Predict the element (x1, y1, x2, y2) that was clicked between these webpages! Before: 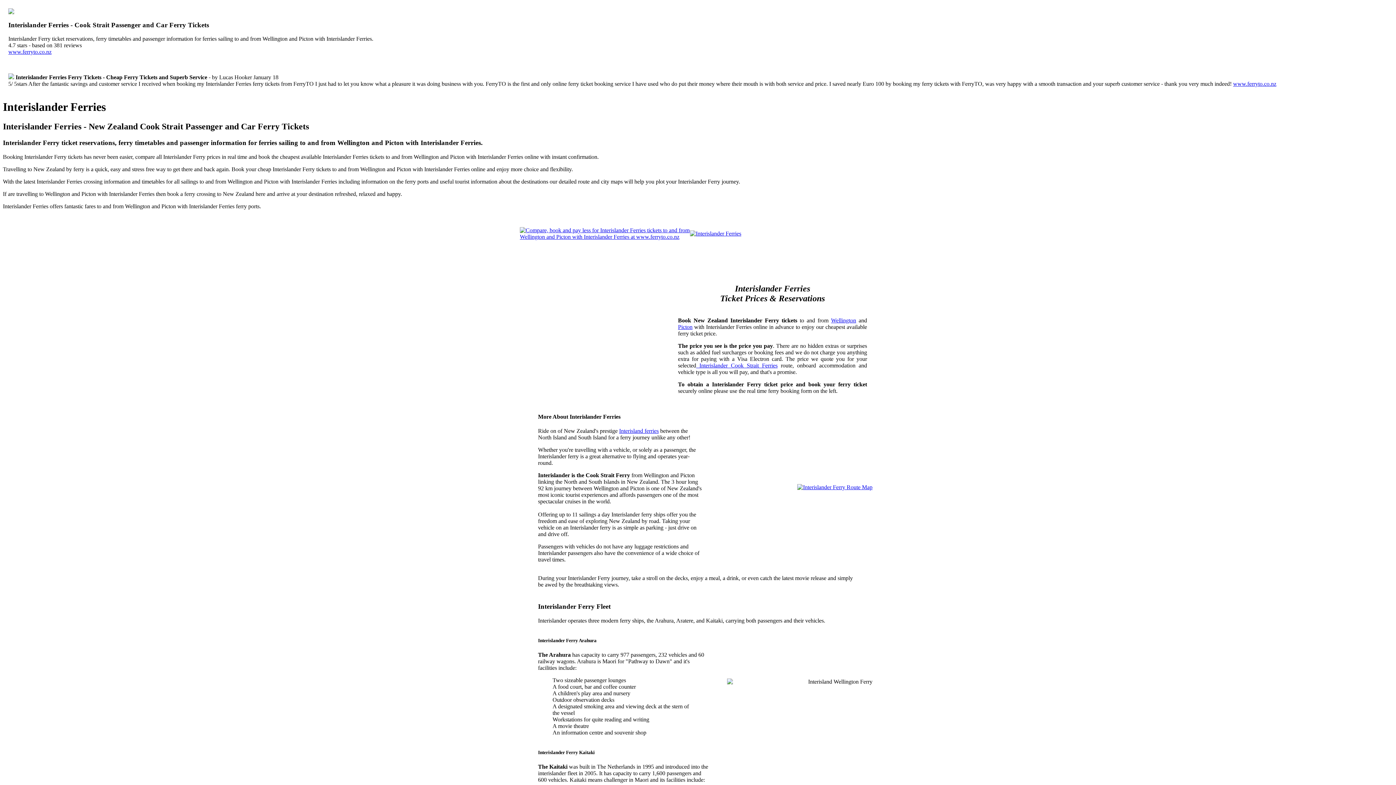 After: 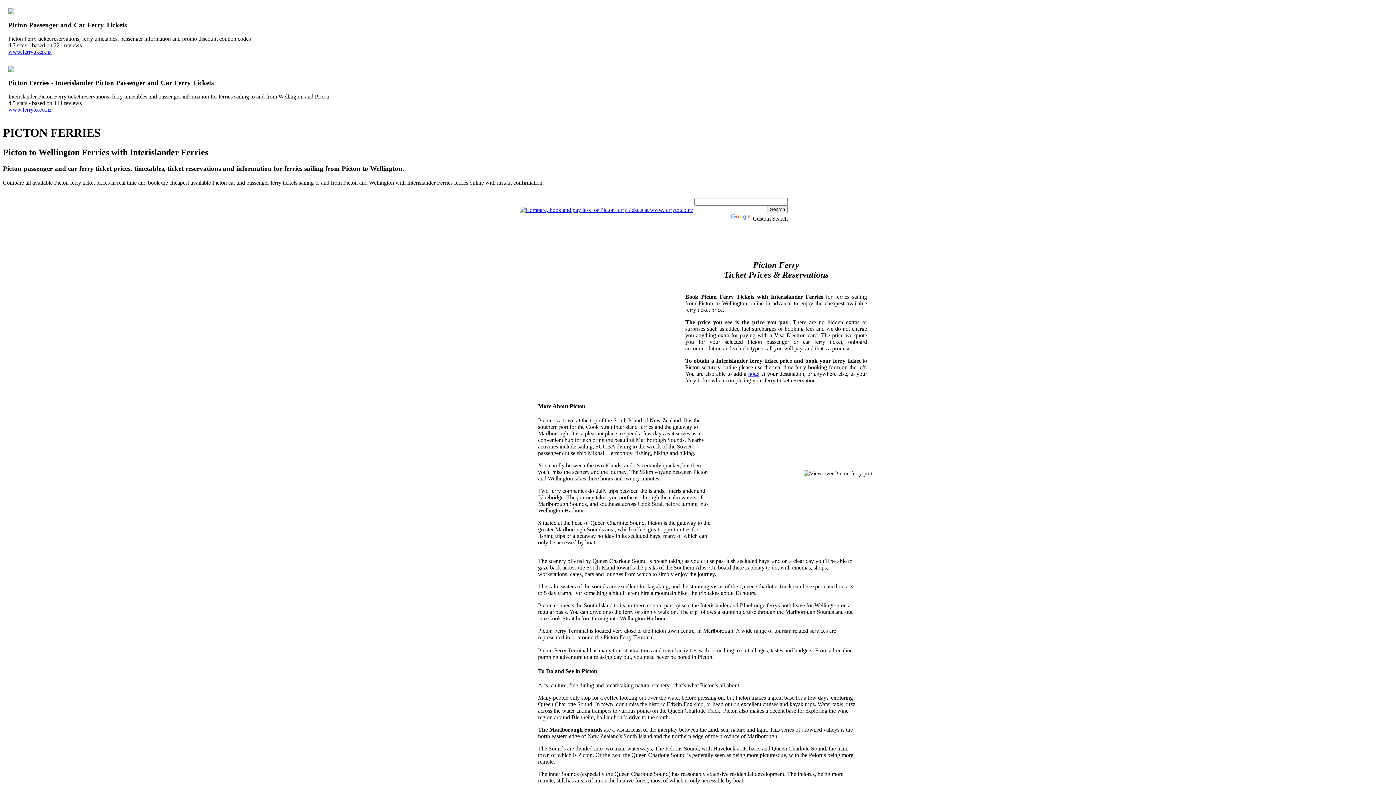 Action: bbox: (678, 324, 692, 330) label: Picton